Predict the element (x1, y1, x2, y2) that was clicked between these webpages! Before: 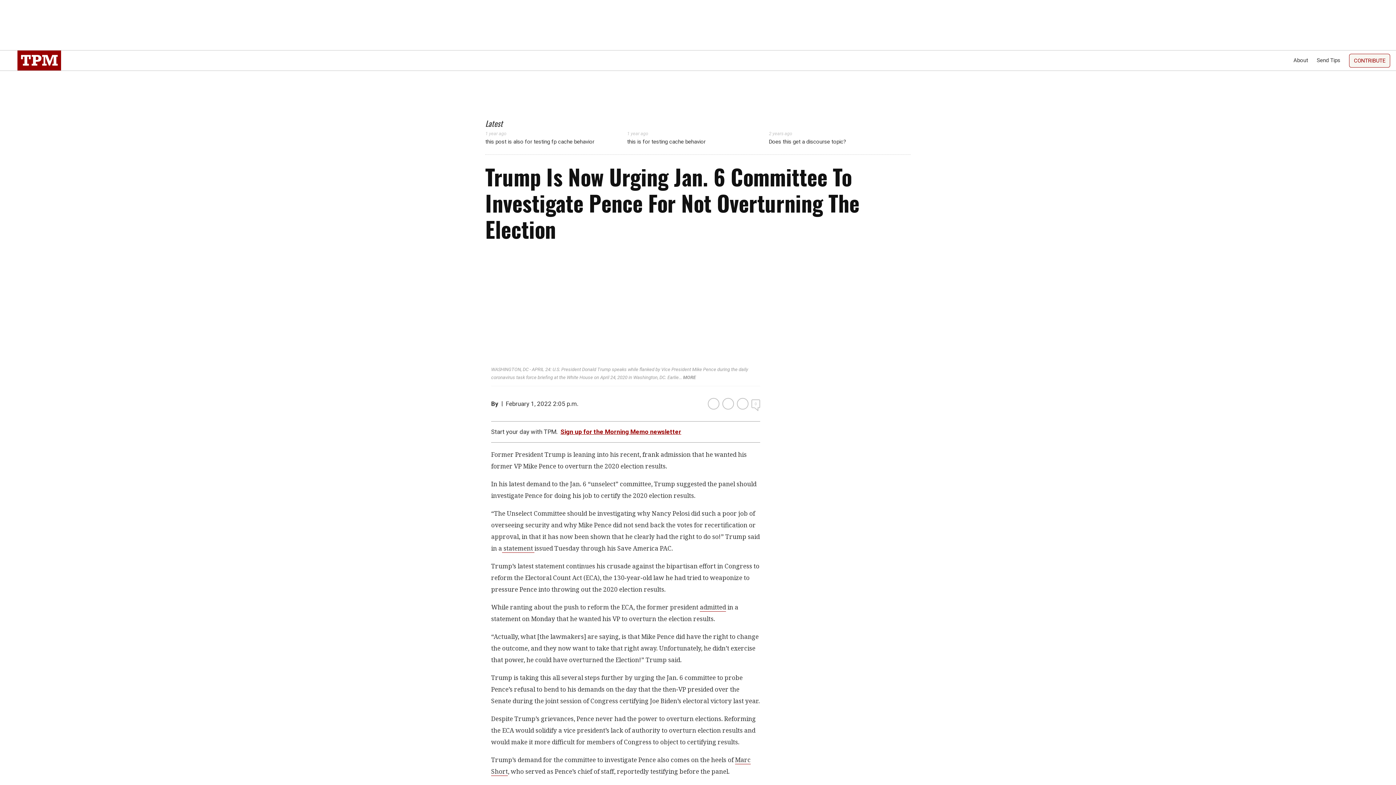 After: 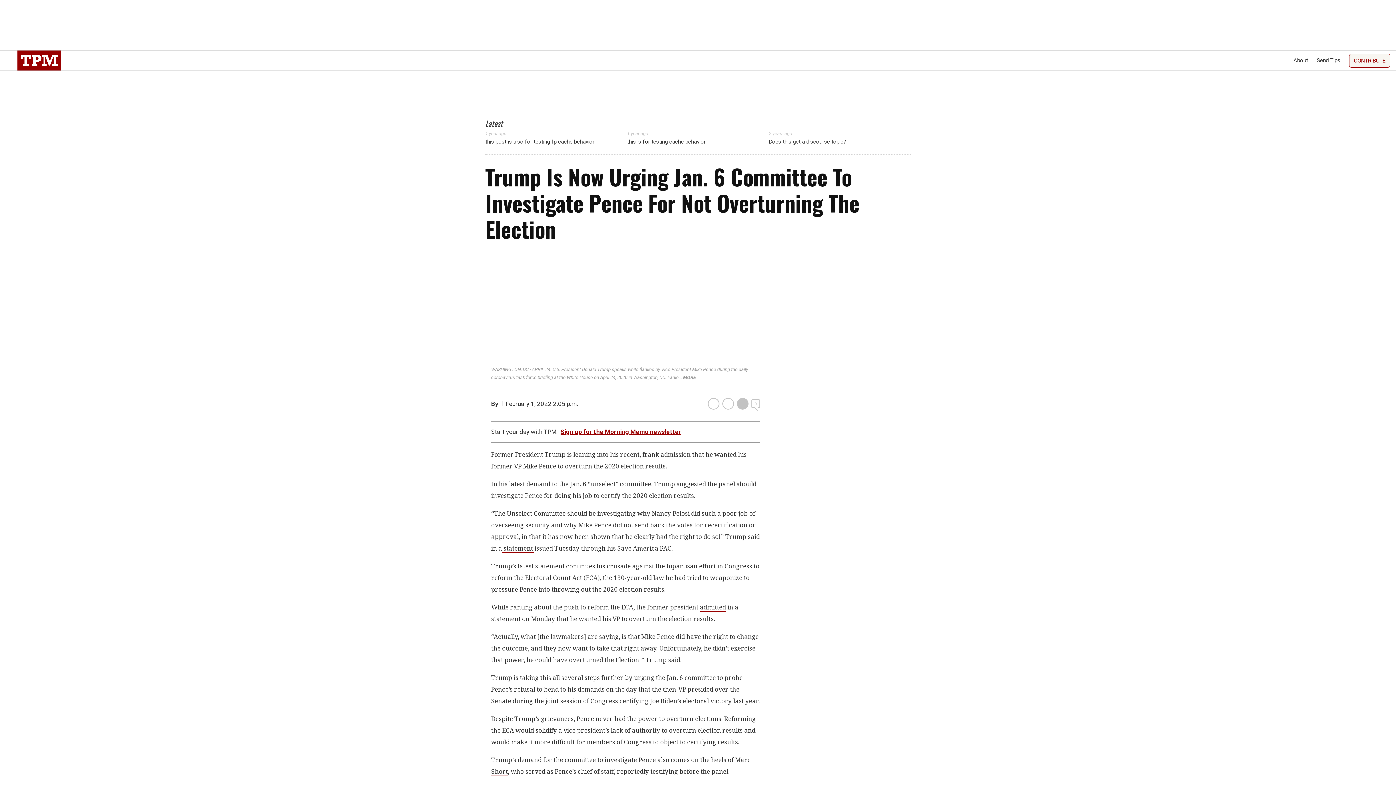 Action: label: share via email bbox: (737, 398, 748, 409)